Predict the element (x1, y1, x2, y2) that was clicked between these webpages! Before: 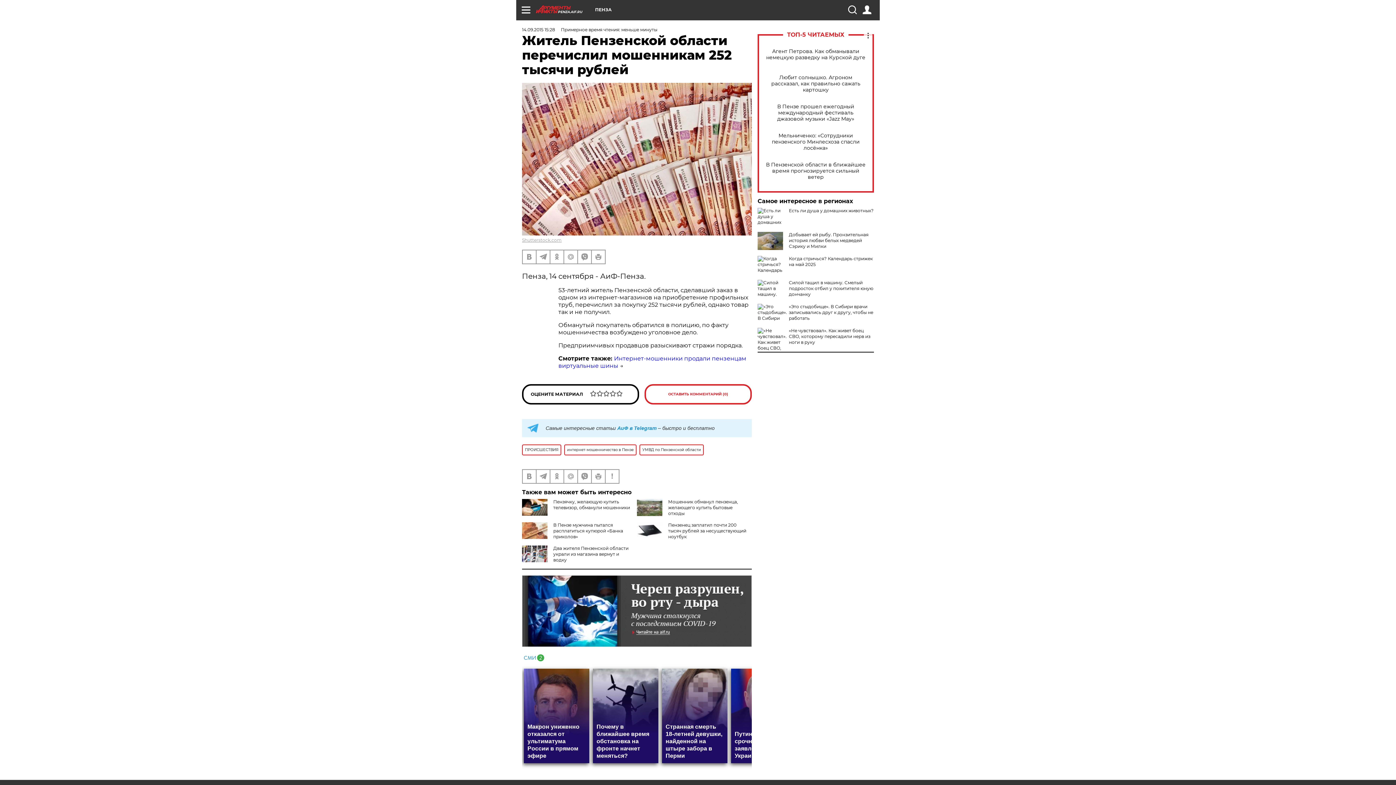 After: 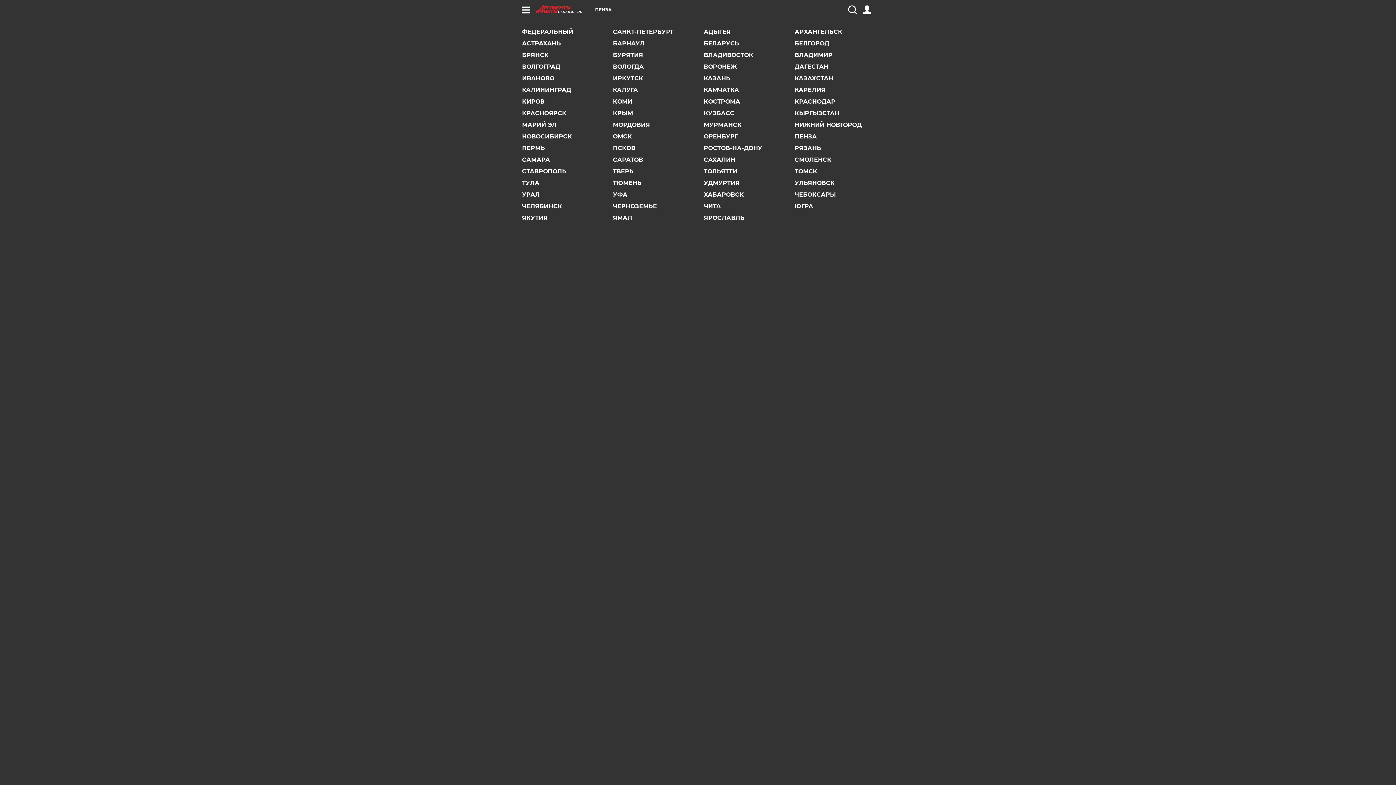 Action: label: ПЕНЗА bbox: (595, 7, 612, 12)